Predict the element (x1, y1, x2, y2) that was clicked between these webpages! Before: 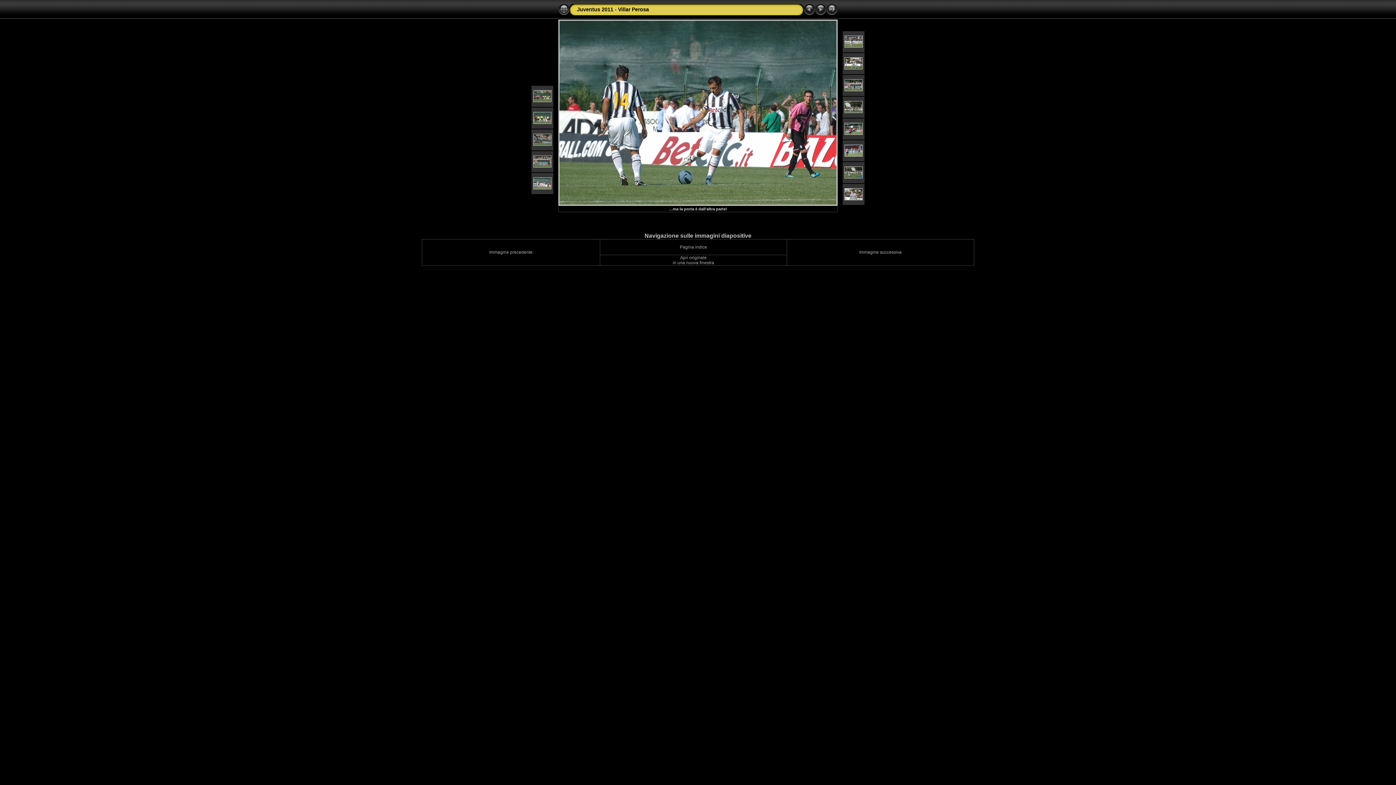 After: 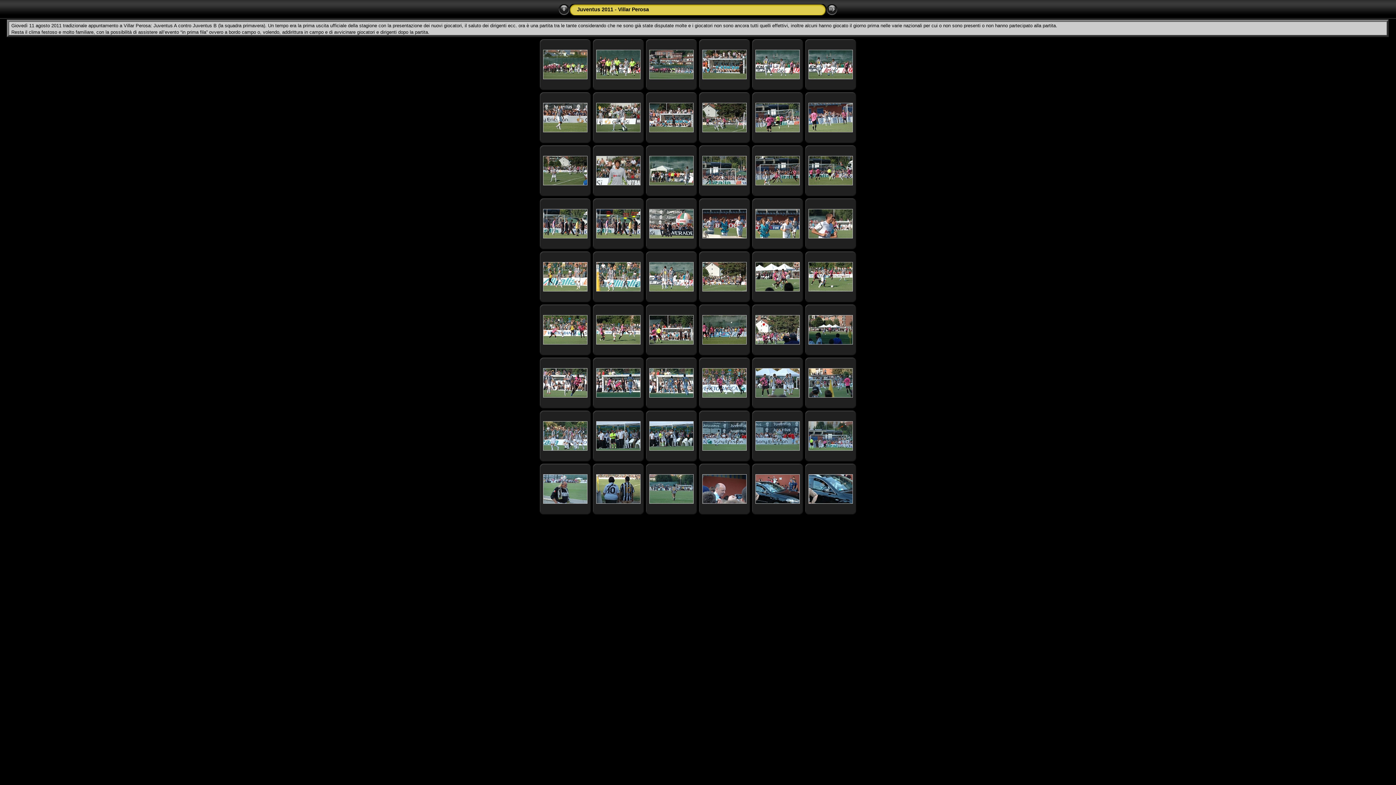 Action: bbox: (577, 6, 649, 12) label: Juventus 2011 - Villar Perosa